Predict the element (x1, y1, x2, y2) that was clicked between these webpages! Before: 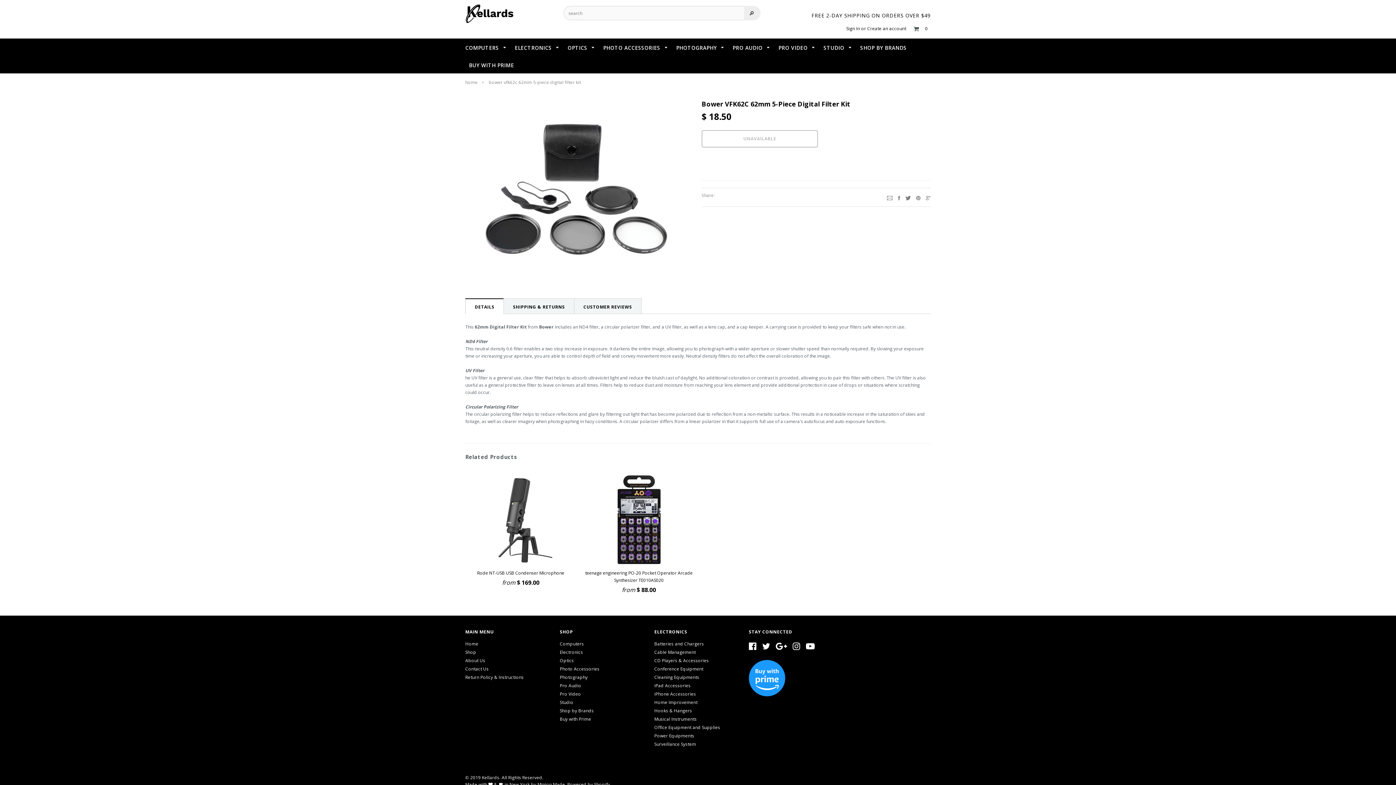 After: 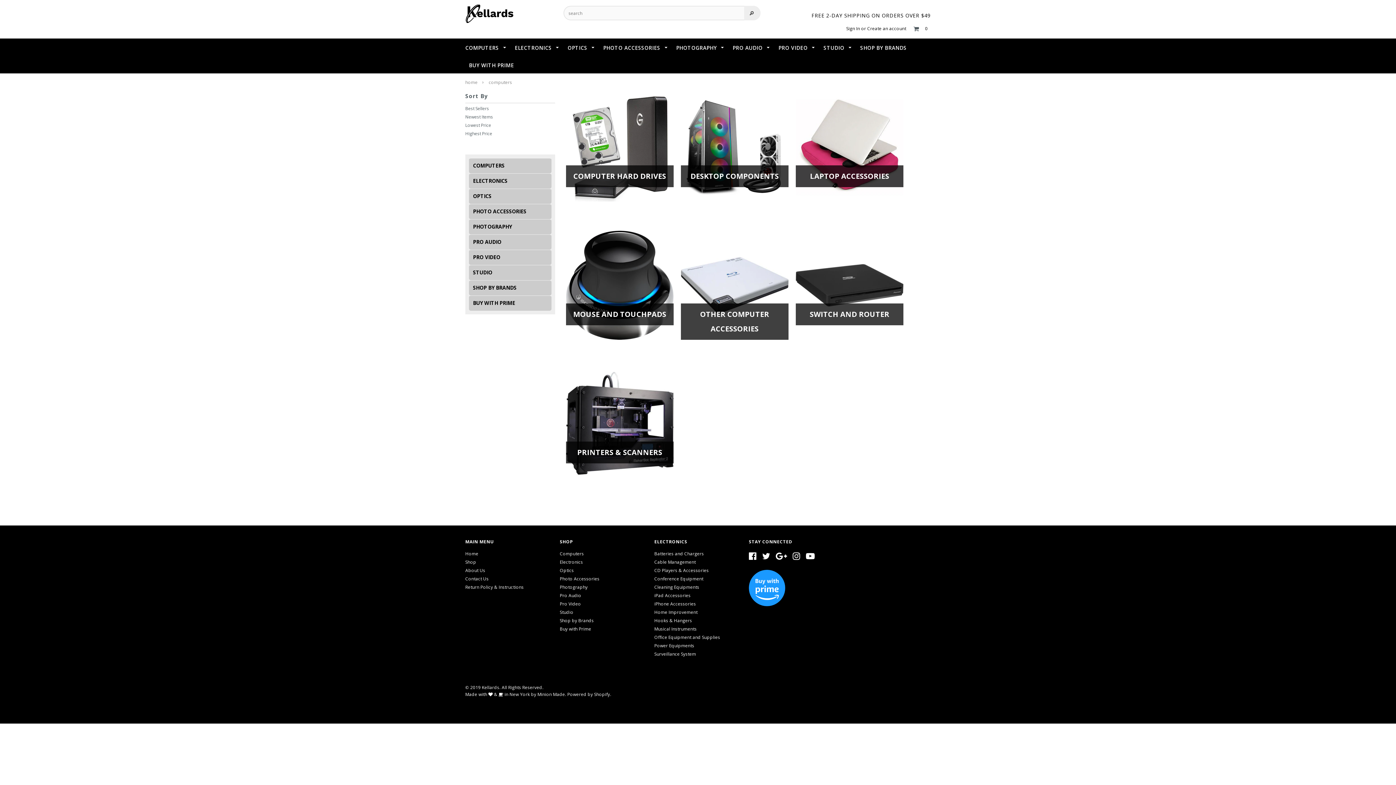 Action: bbox: (465, 44, 506, 51) label: COMPUTERS 